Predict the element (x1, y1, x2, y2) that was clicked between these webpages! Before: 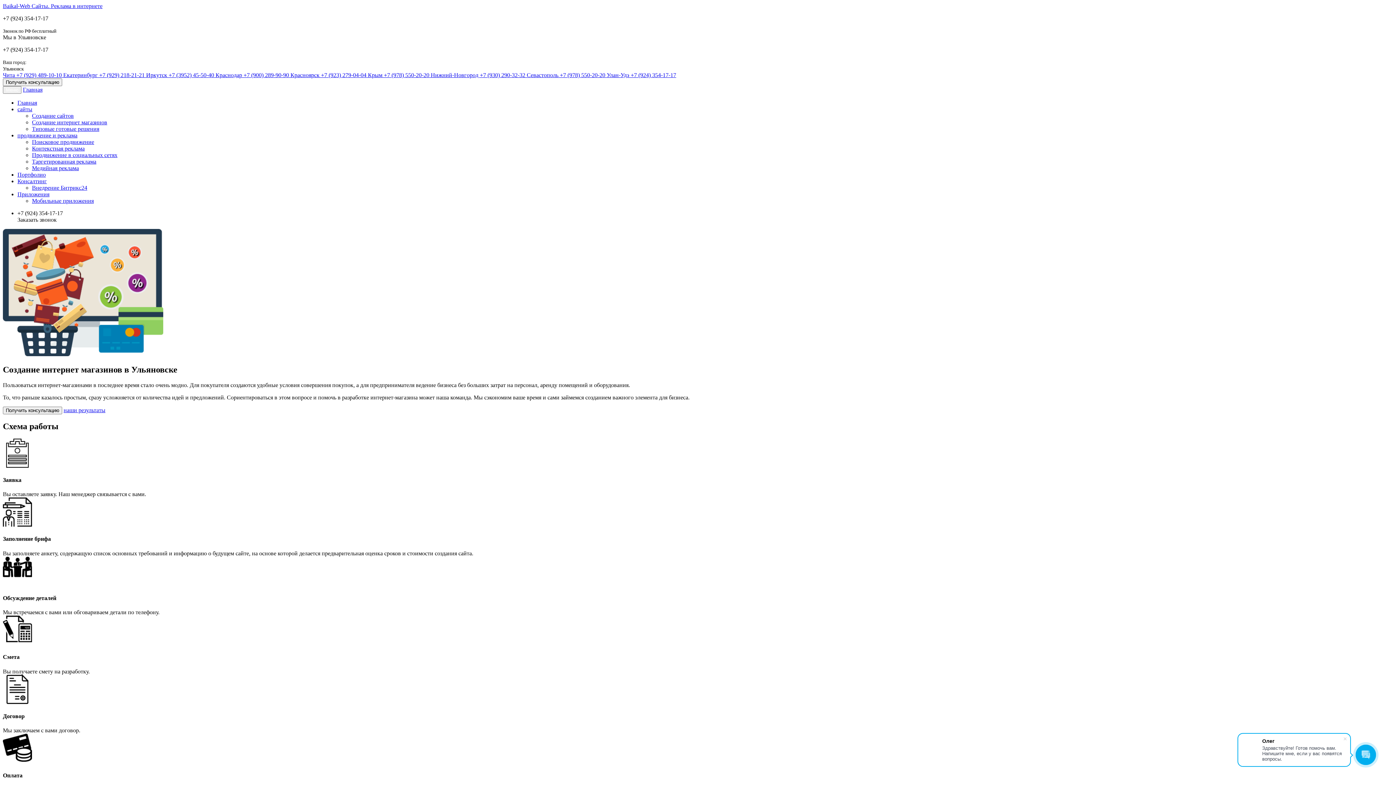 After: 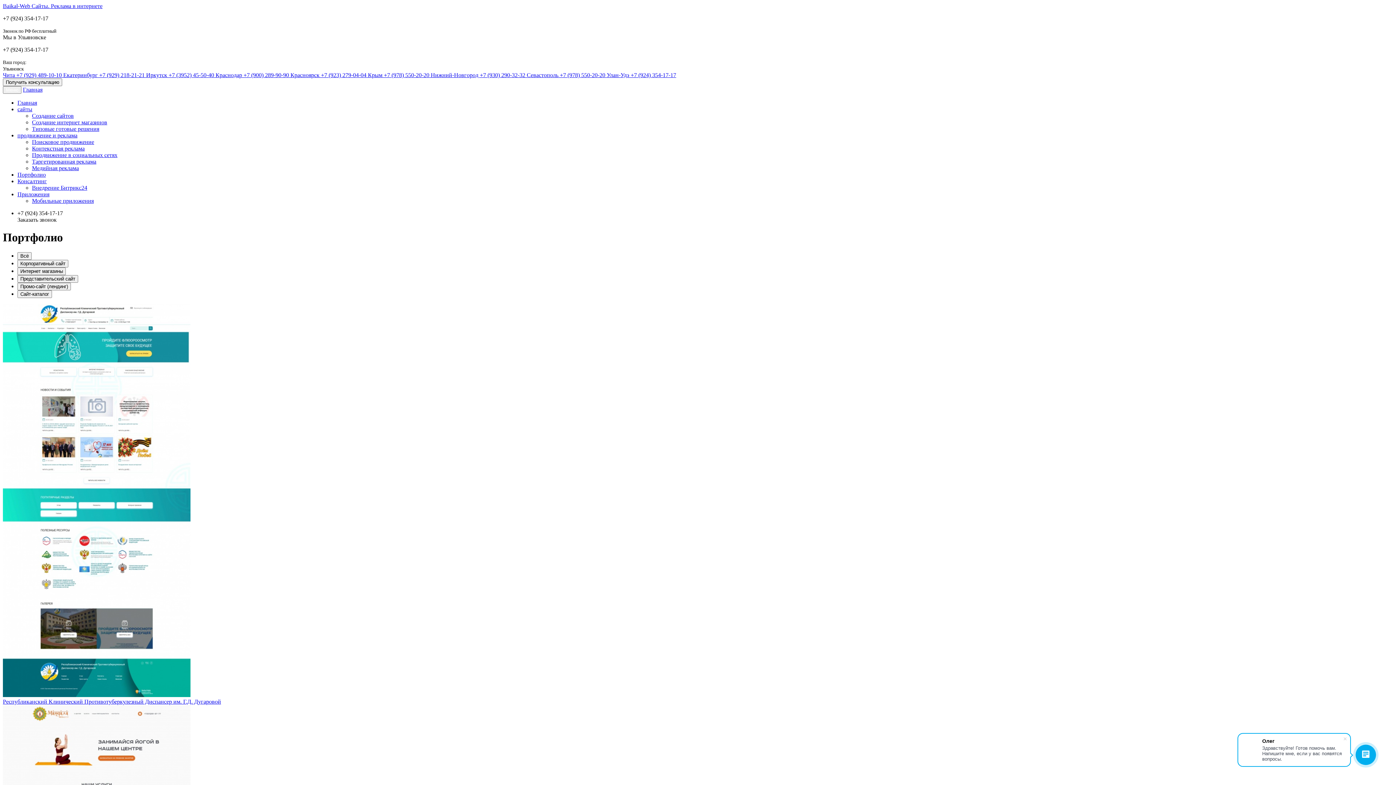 Action: bbox: (17, 171, 45, 177) label: Портфолио